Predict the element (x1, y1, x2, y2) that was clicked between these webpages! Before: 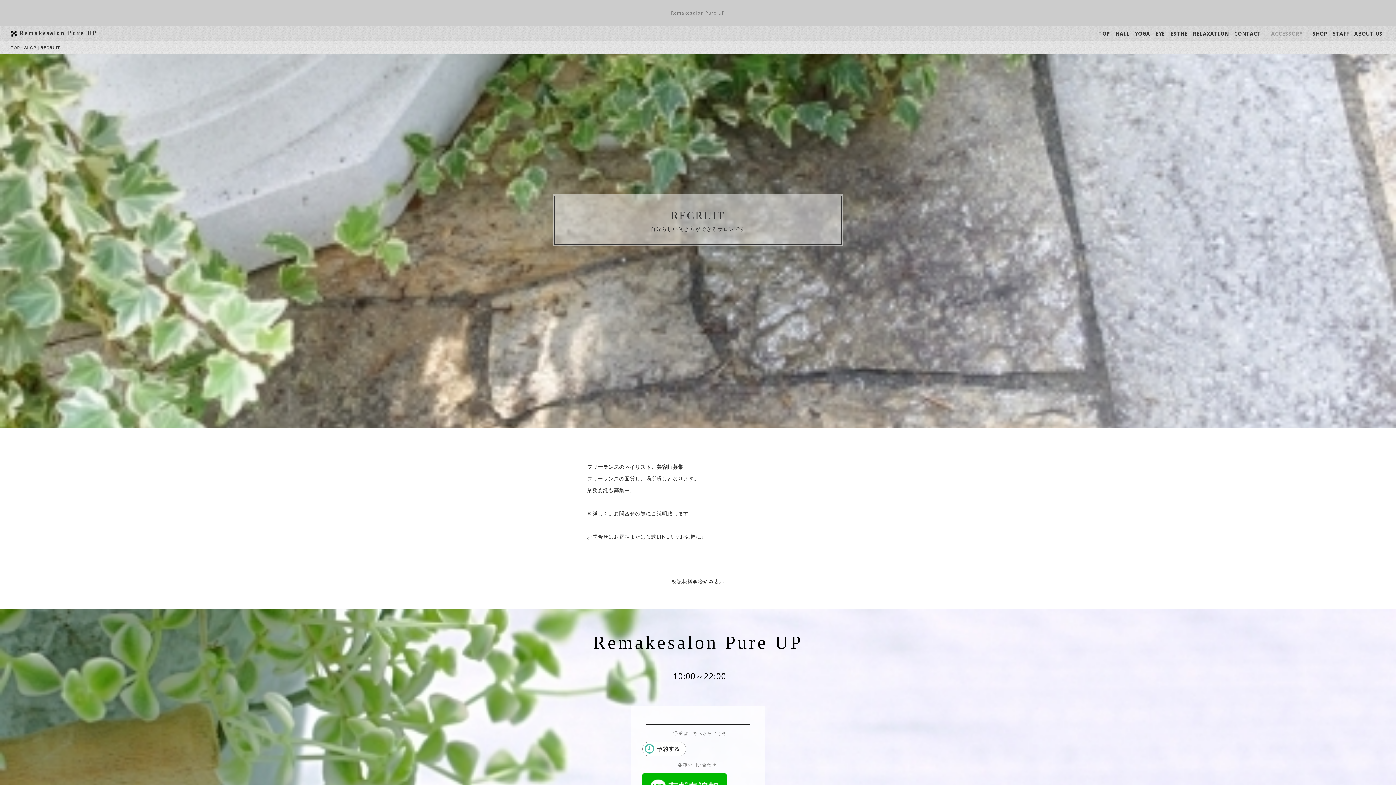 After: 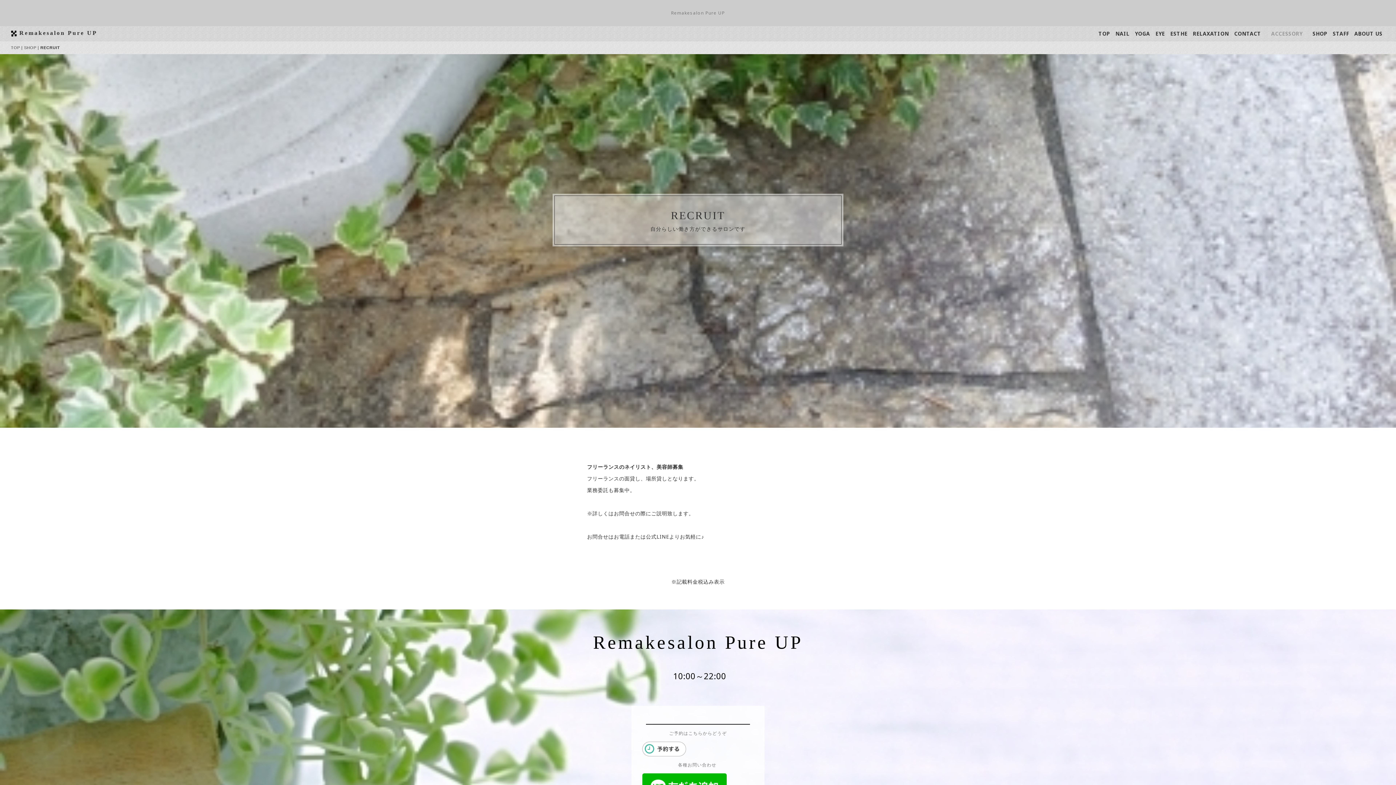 Action: bbox: (642, 746, 686, 751)